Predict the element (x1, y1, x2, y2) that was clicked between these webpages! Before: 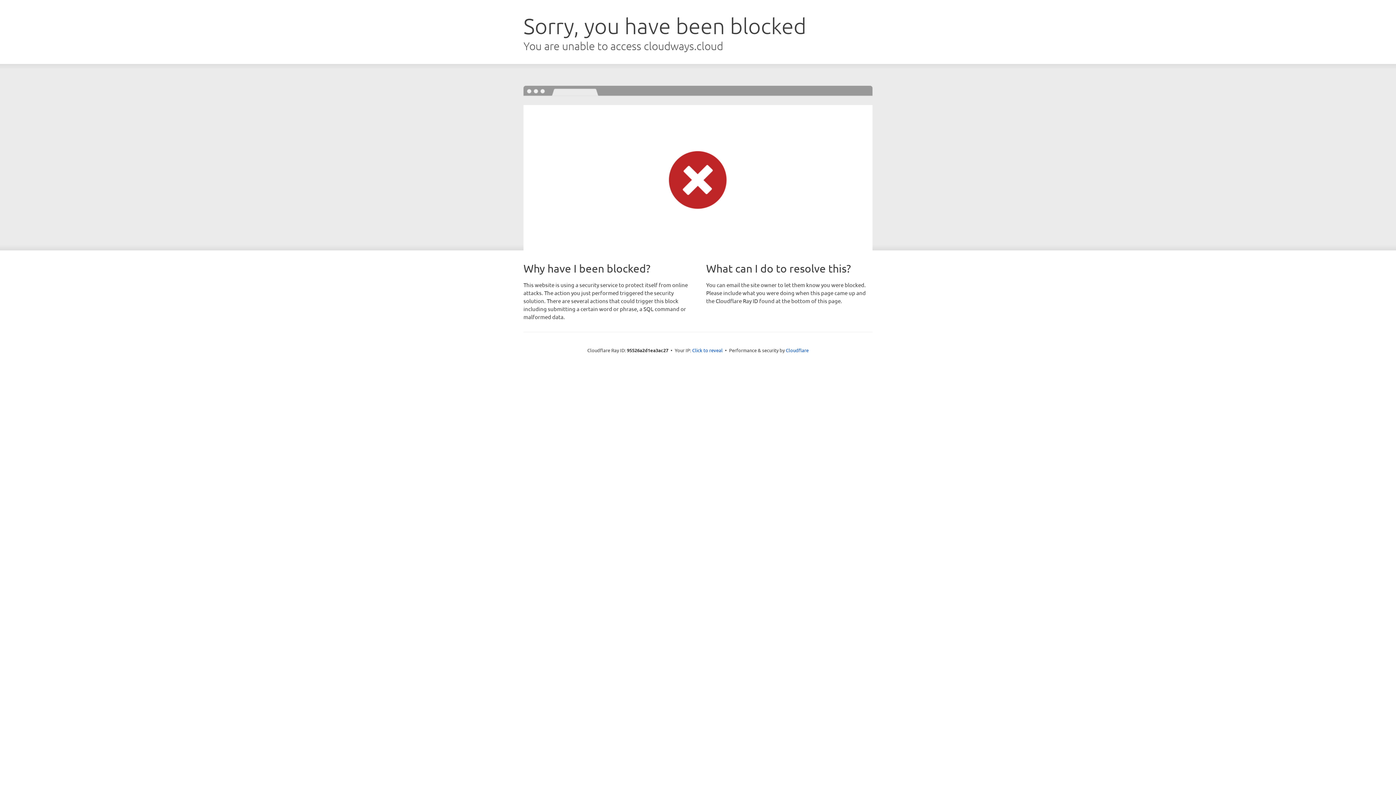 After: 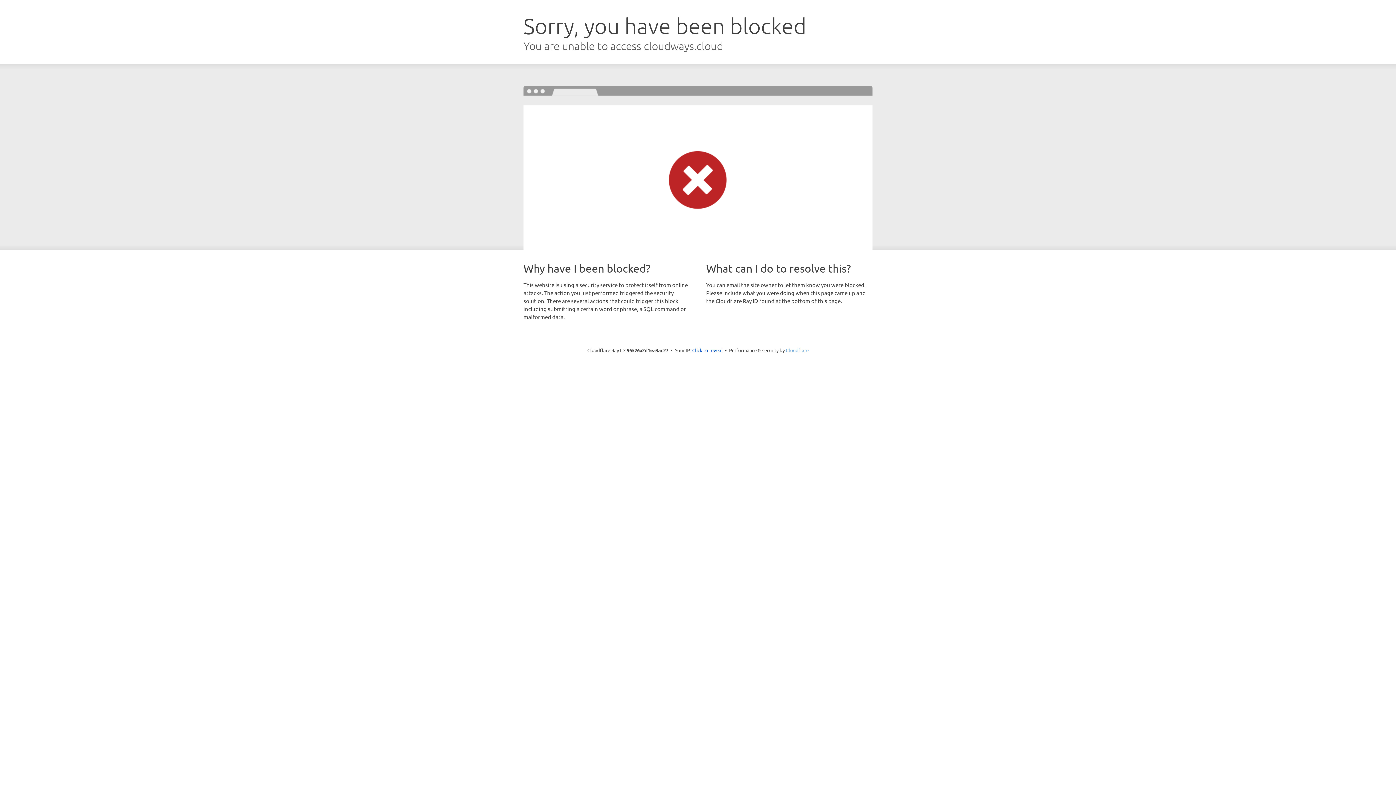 Action: label: Cloudflare bbox: (786, 347, 808, 353)